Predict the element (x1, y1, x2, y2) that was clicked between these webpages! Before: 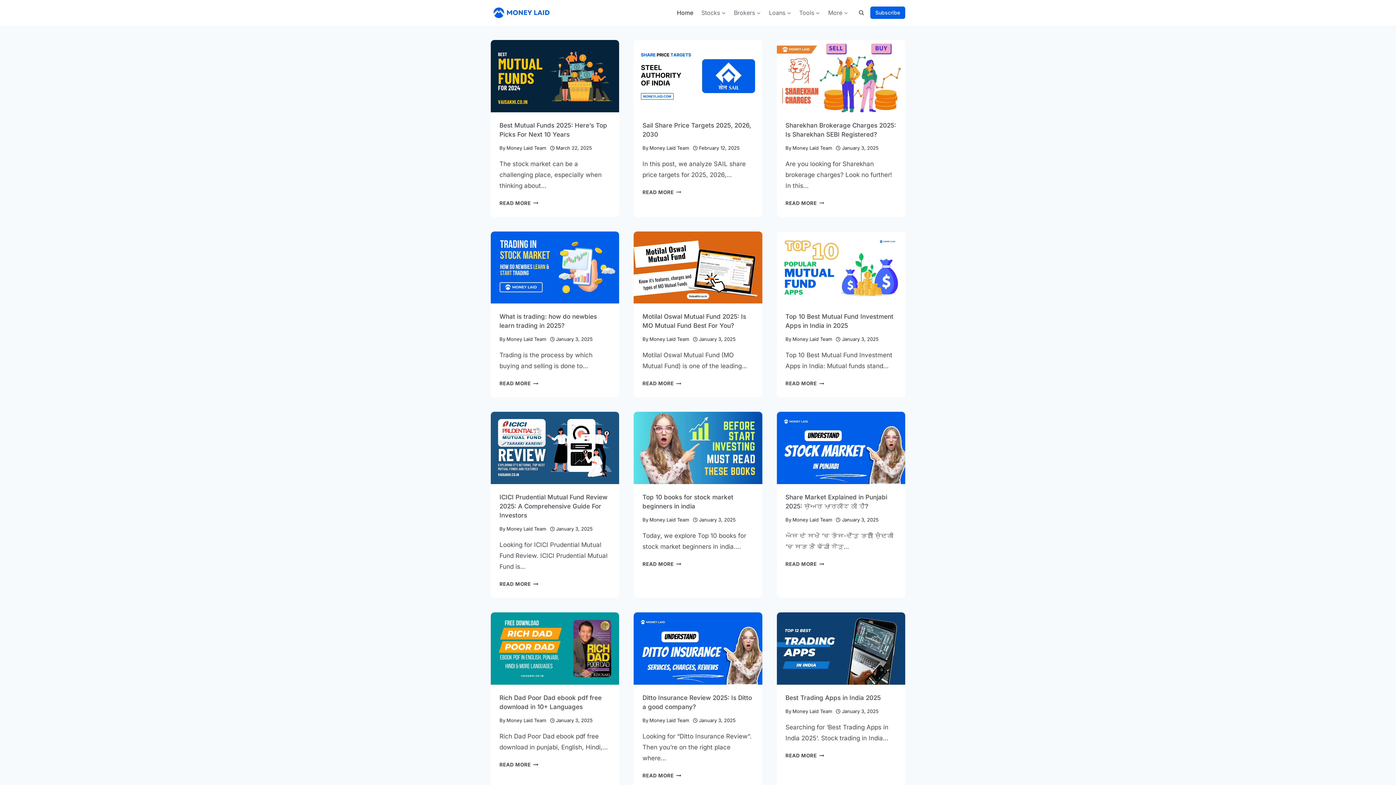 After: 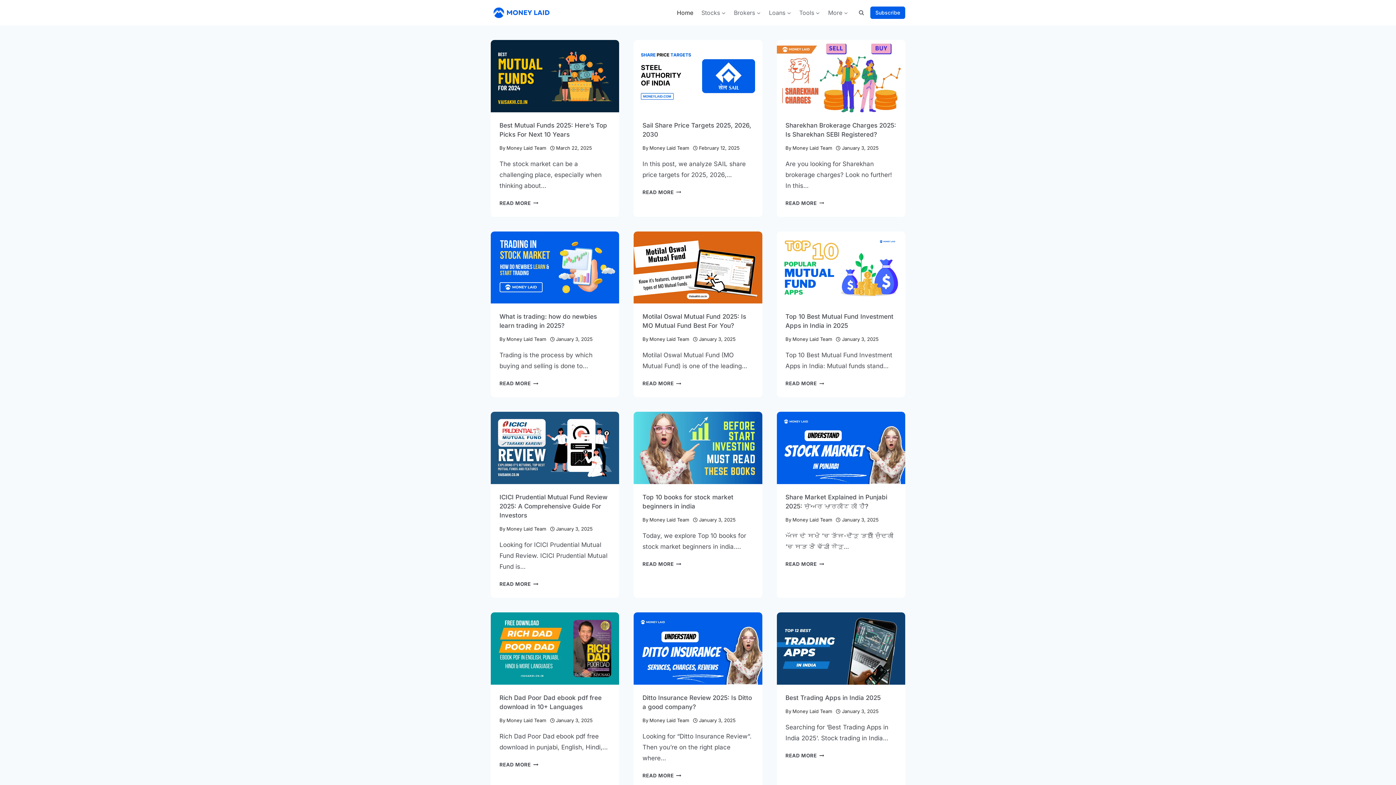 Action: label: Money Laid Team bbox: (506, 144, 546, 150)